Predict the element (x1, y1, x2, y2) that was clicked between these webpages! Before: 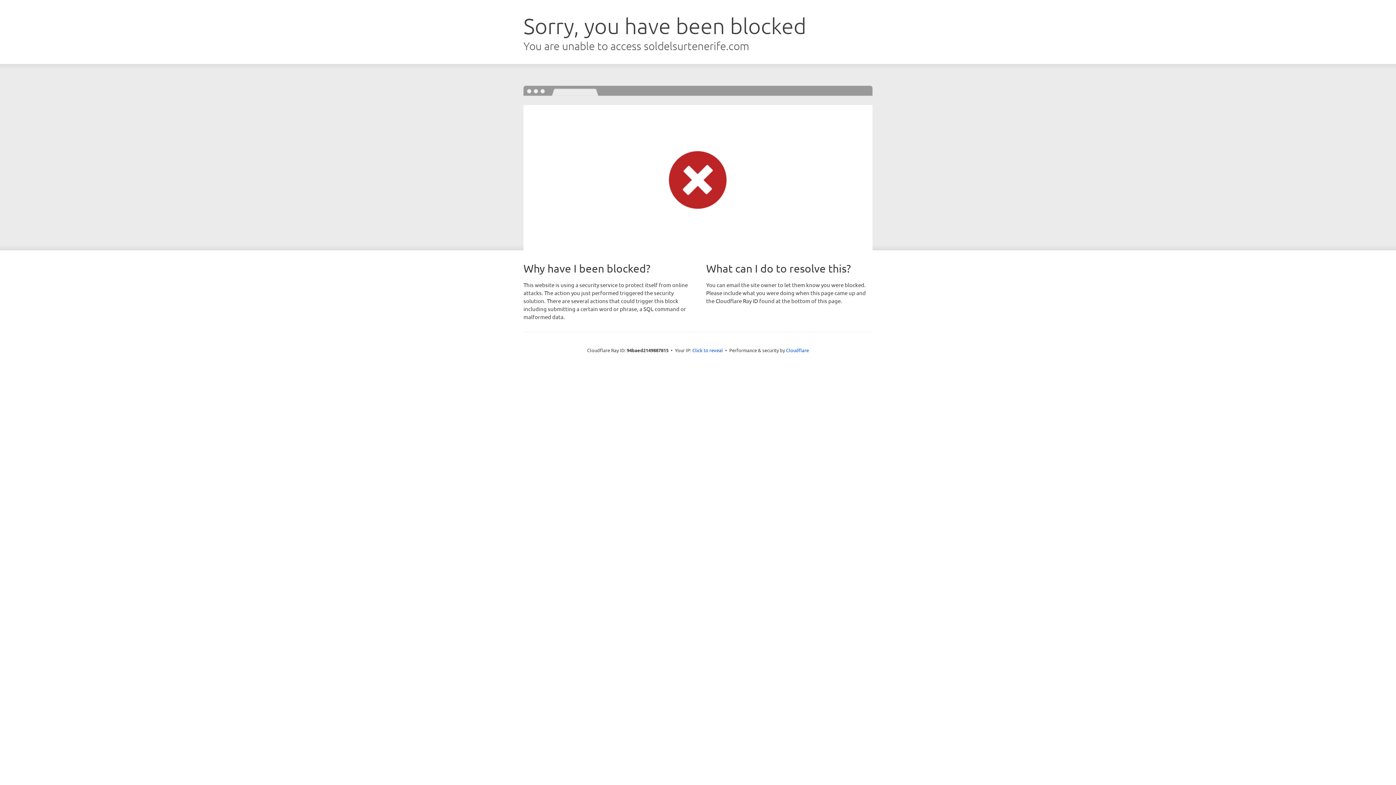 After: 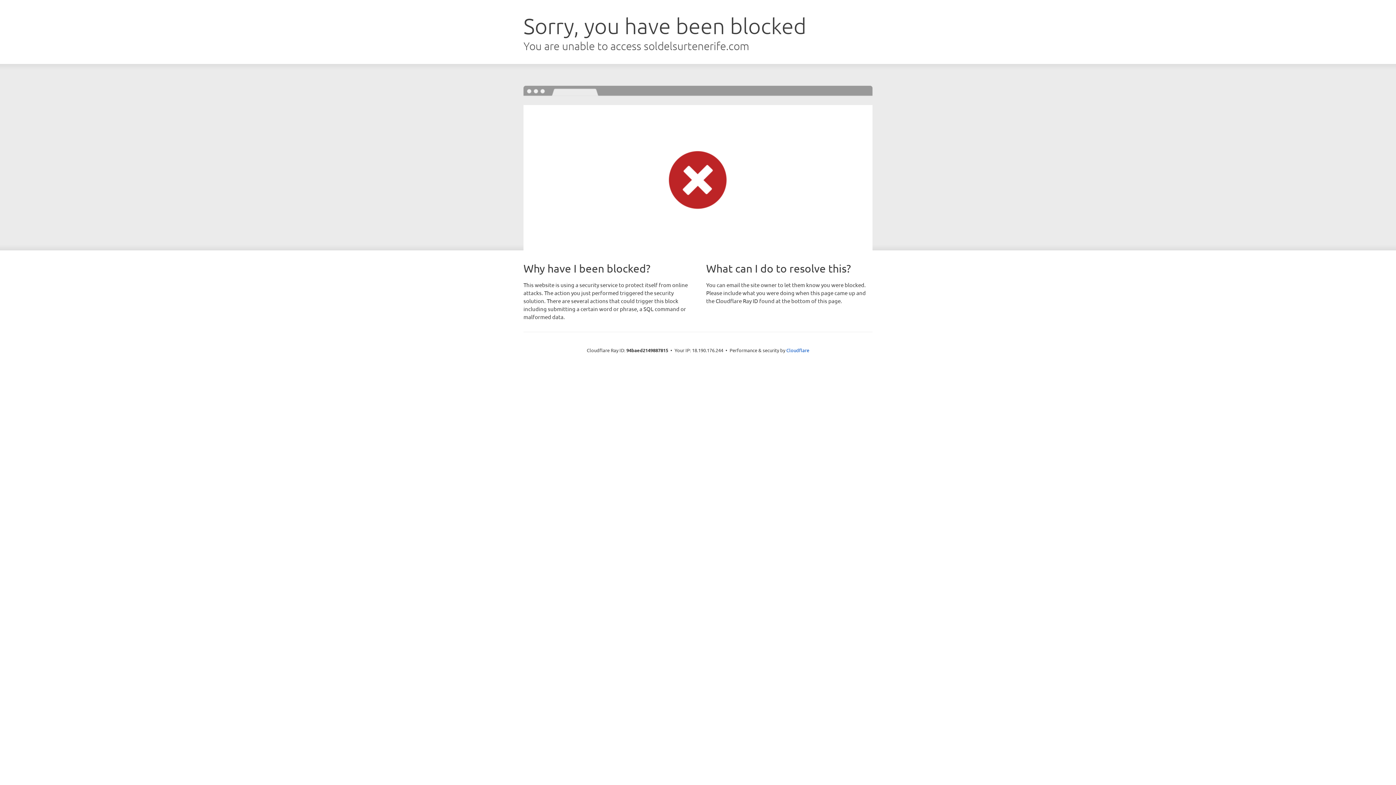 Action: bbox: (692, 346, 723, 353) label: Click to reveal